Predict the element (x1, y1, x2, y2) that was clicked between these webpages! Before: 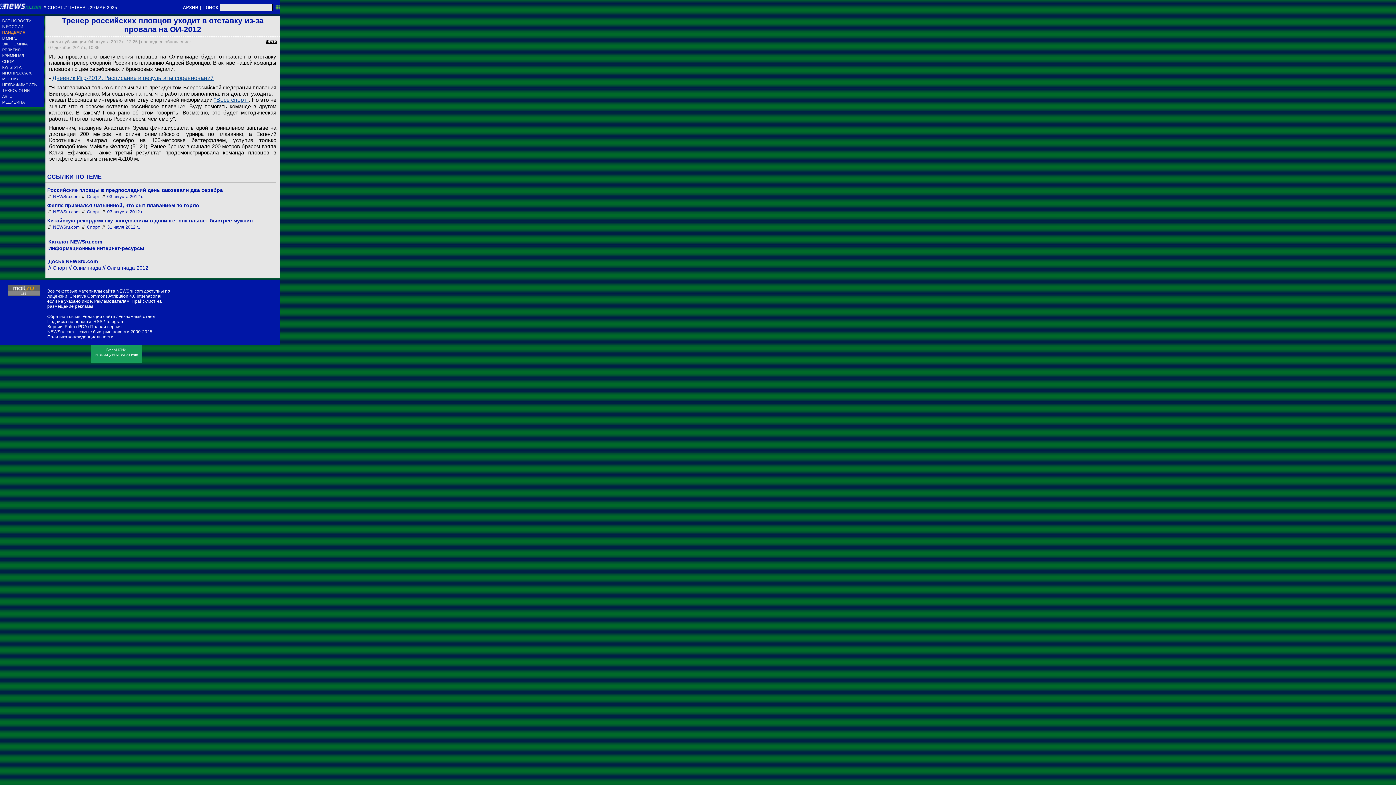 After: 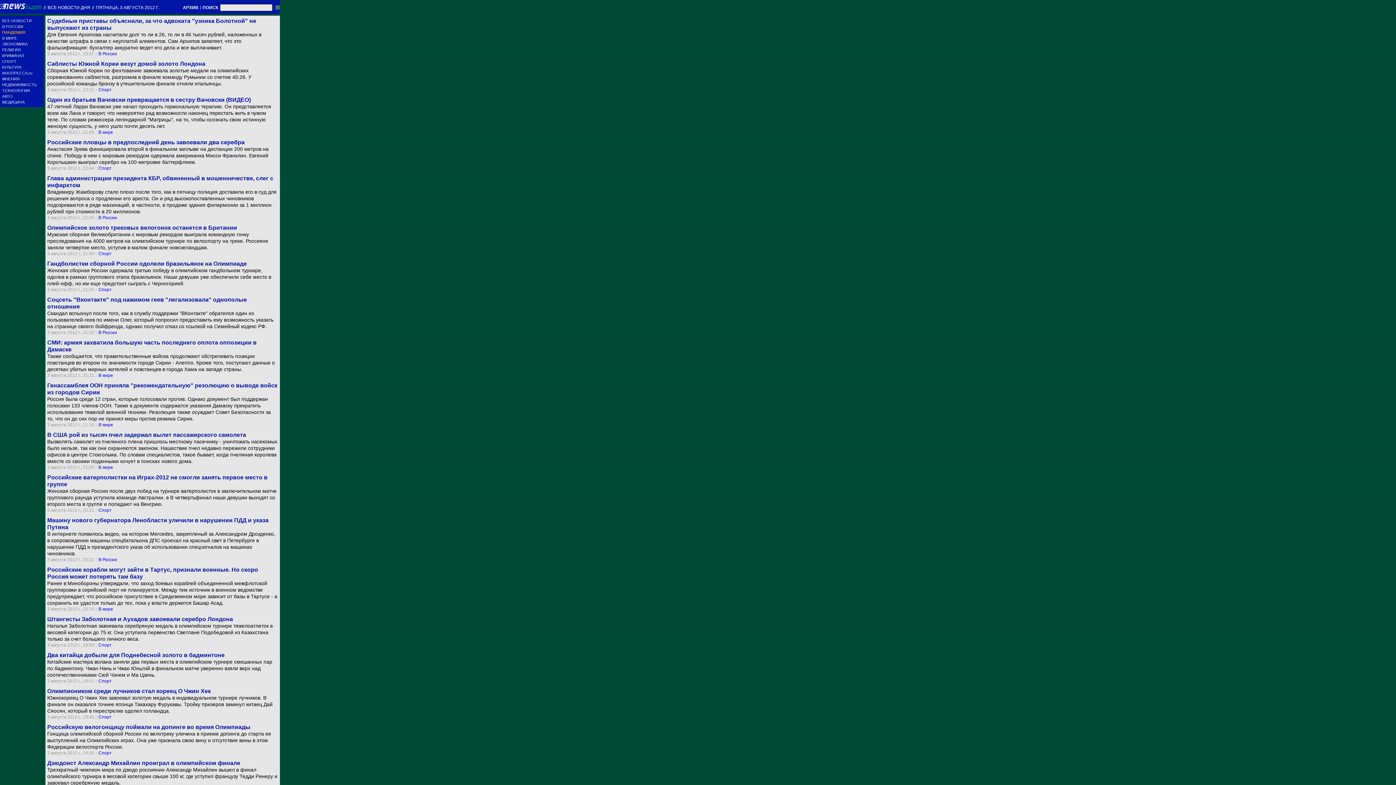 Action: bbox: (107, 209, 144, 214) label: 03 августа 2012 г.,